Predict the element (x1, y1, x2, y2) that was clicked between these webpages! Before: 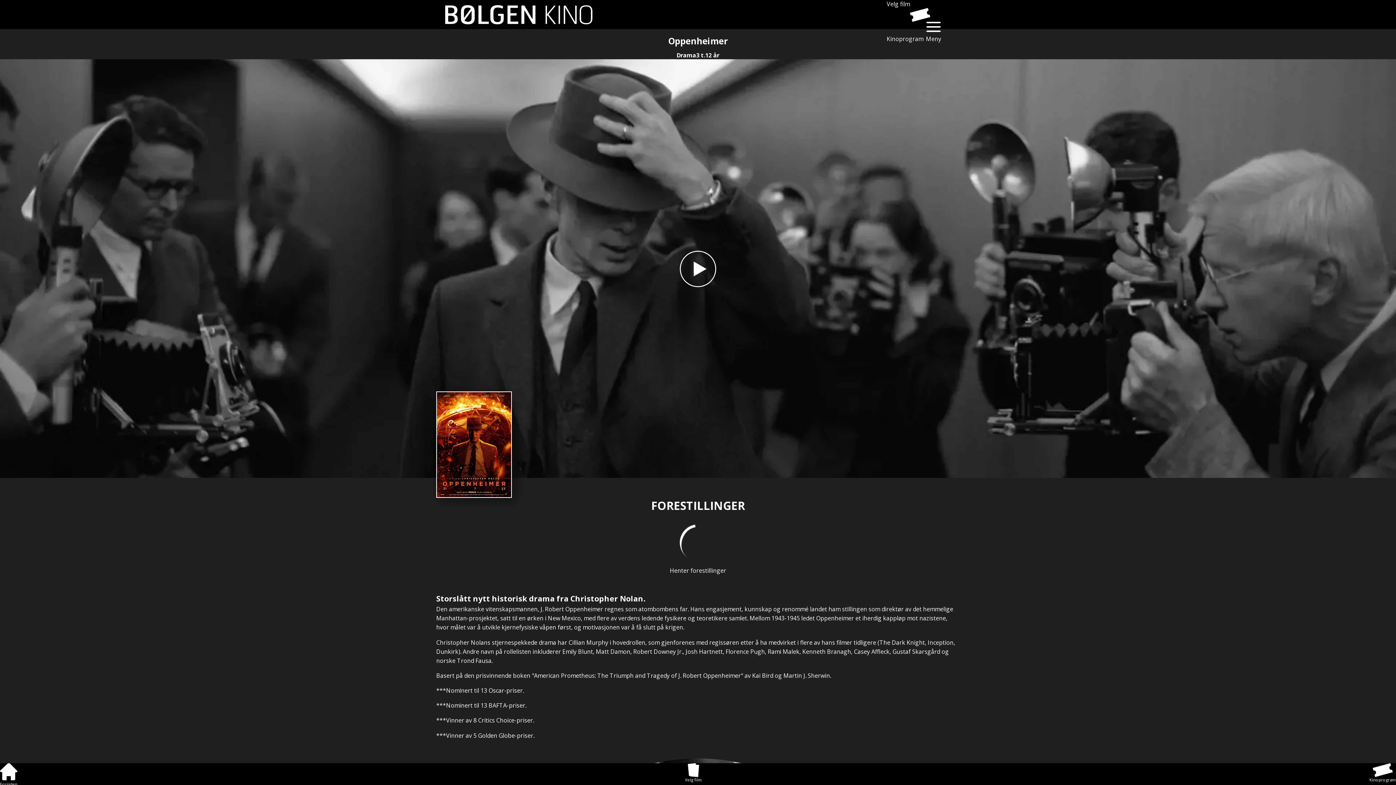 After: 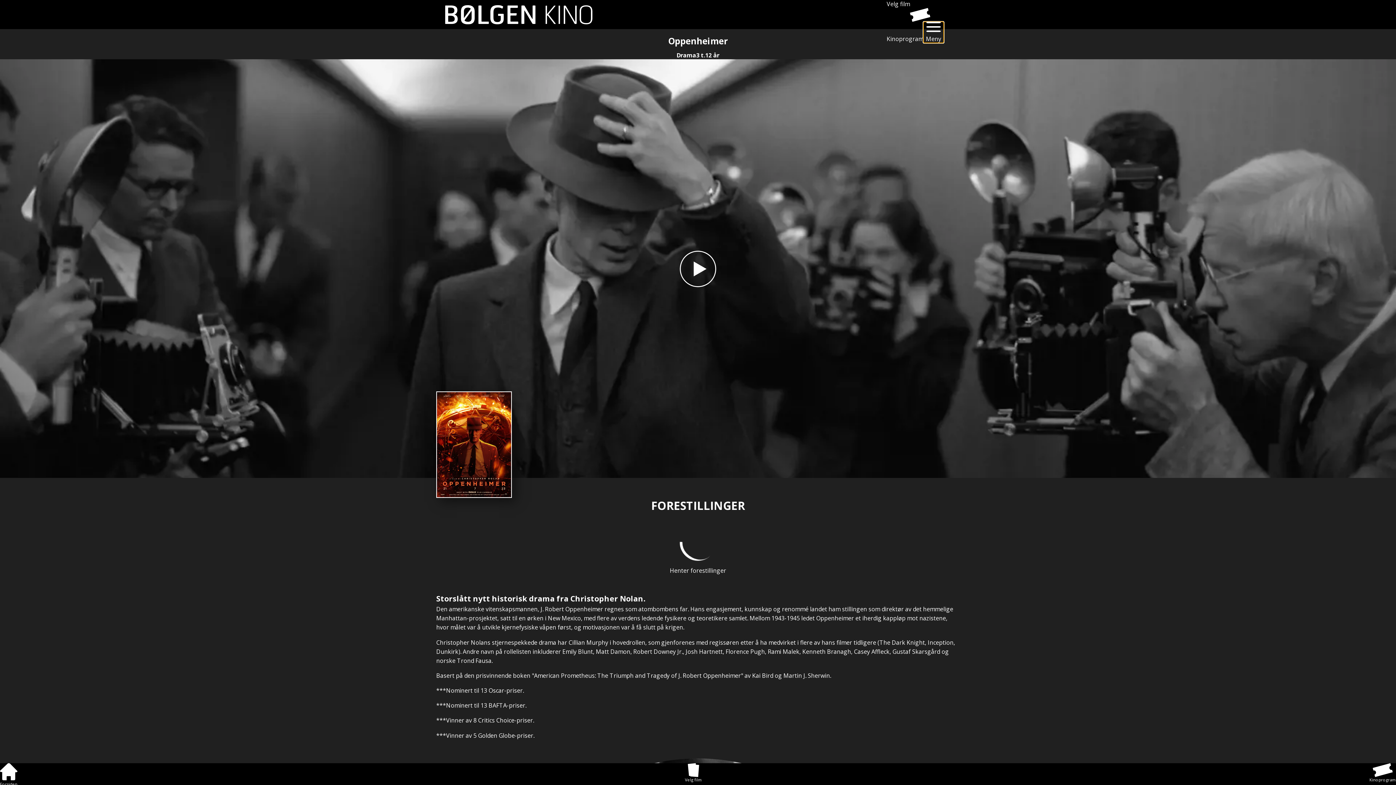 Action: bbox: (923, 21, 944, 42) label: Meny